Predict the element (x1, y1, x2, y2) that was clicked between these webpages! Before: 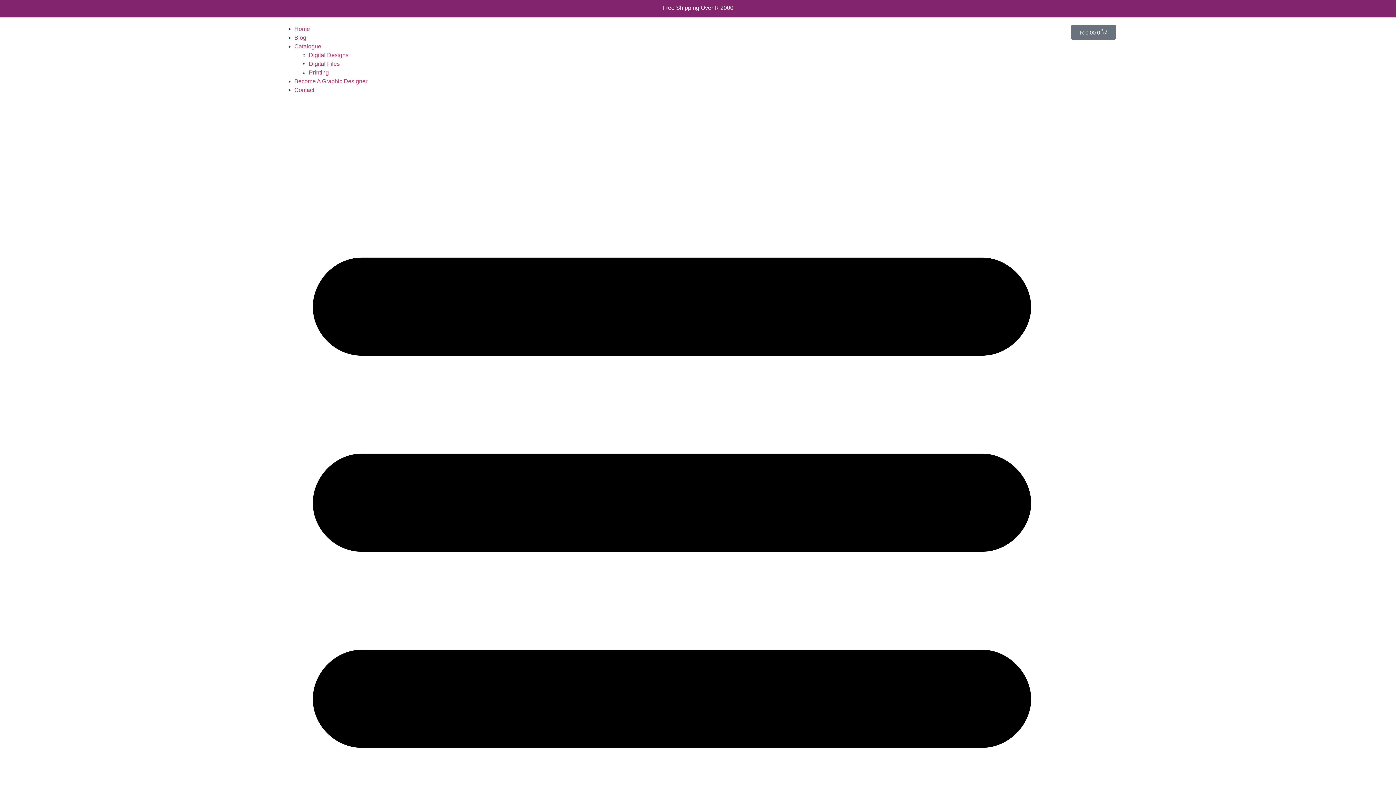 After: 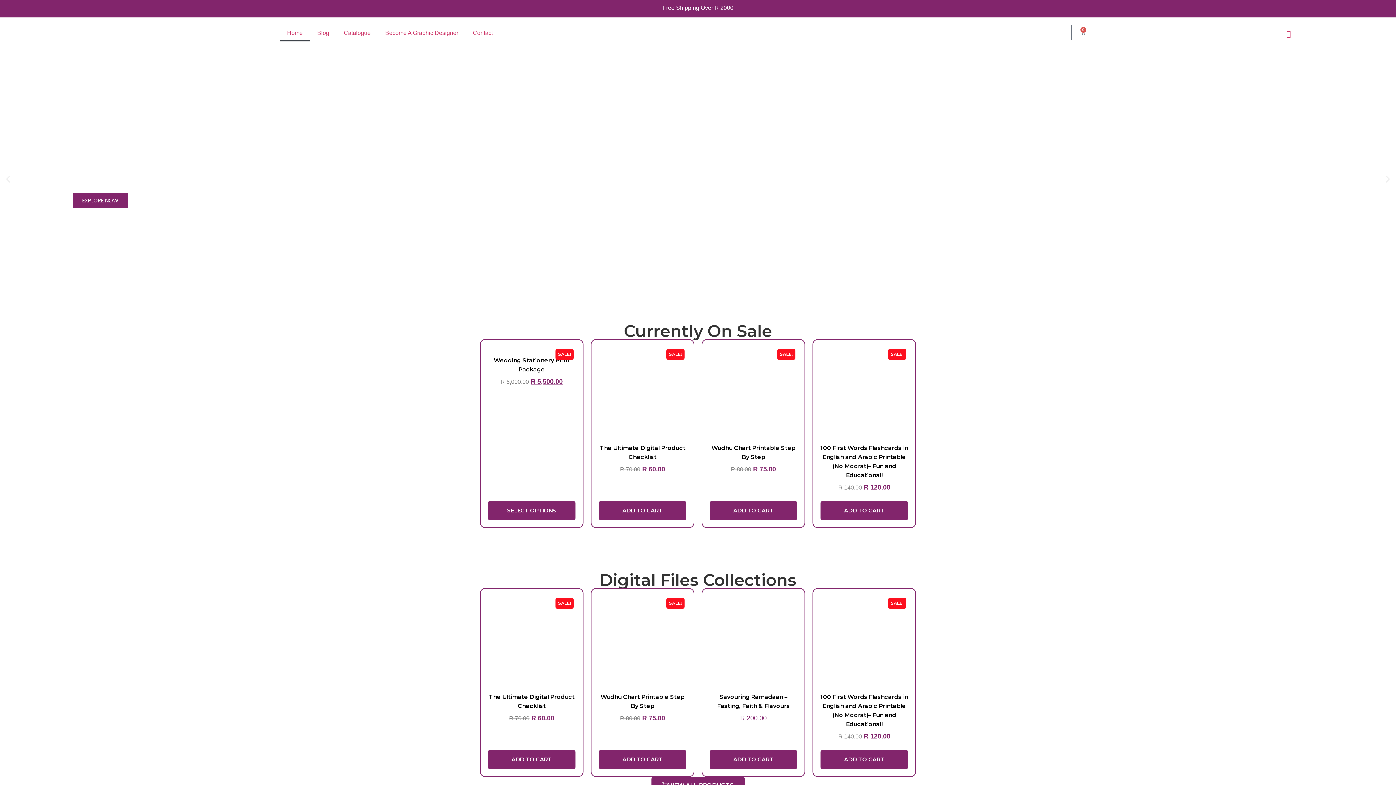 Action: bbox: (7, 45, 32, 51)